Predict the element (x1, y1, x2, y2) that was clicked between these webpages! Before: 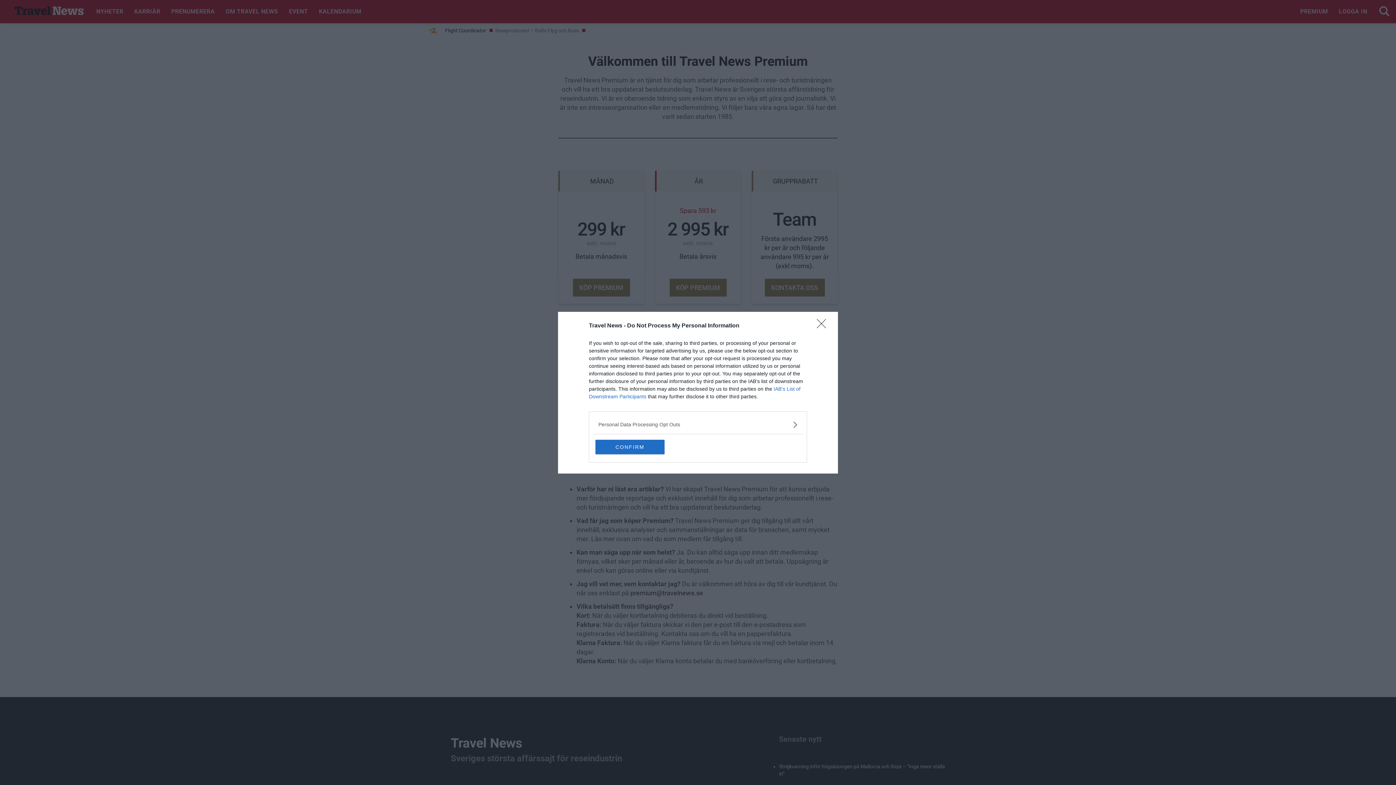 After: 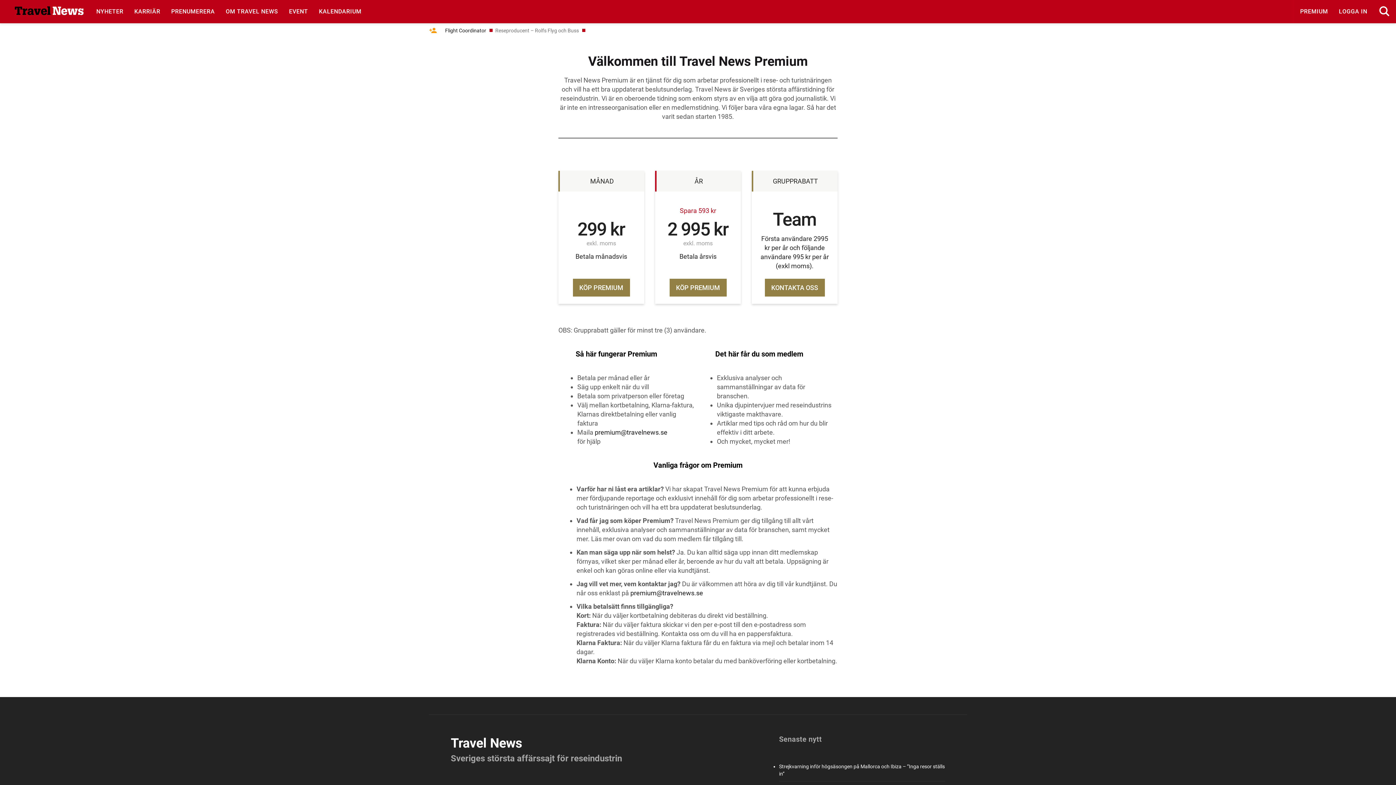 Action: label: CONFIRM bbox: (595, 439, 664, 454)